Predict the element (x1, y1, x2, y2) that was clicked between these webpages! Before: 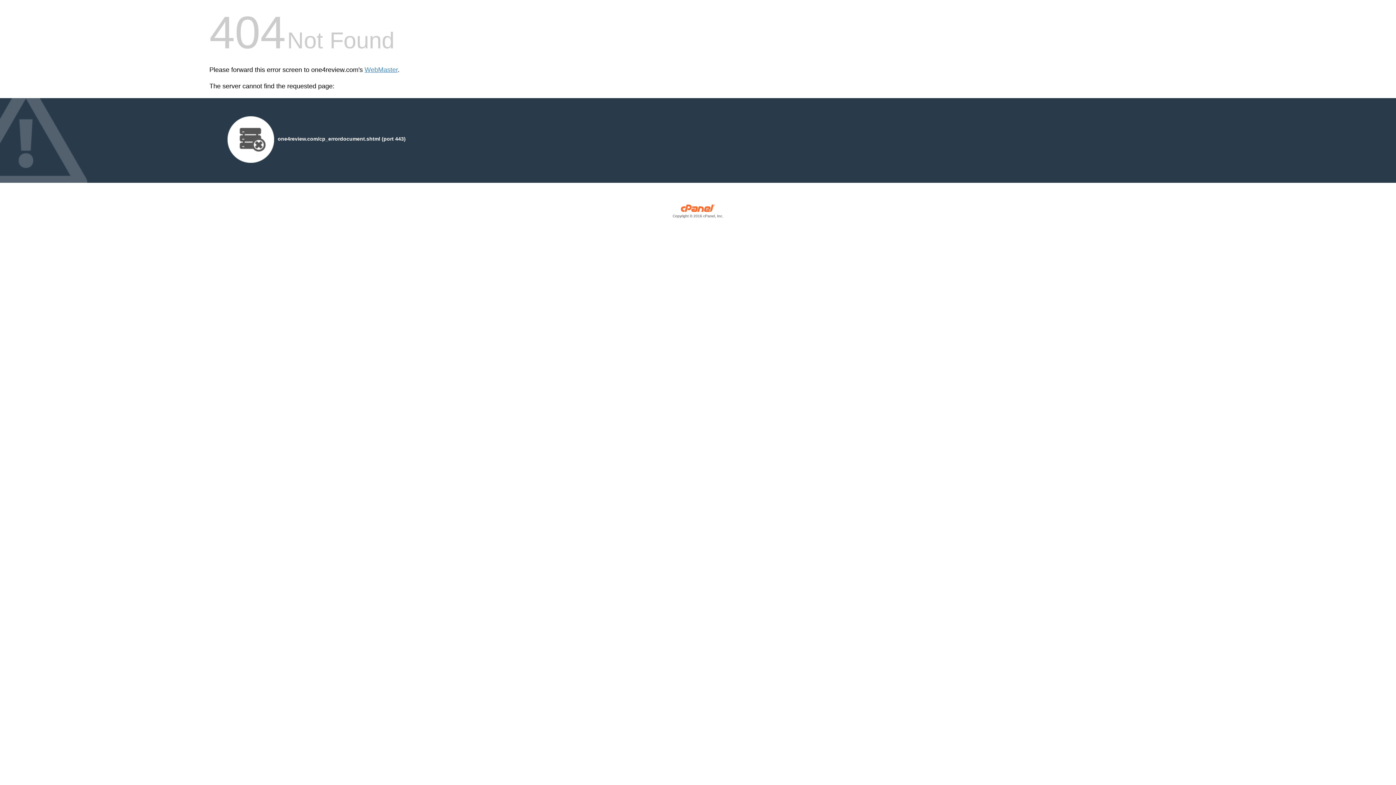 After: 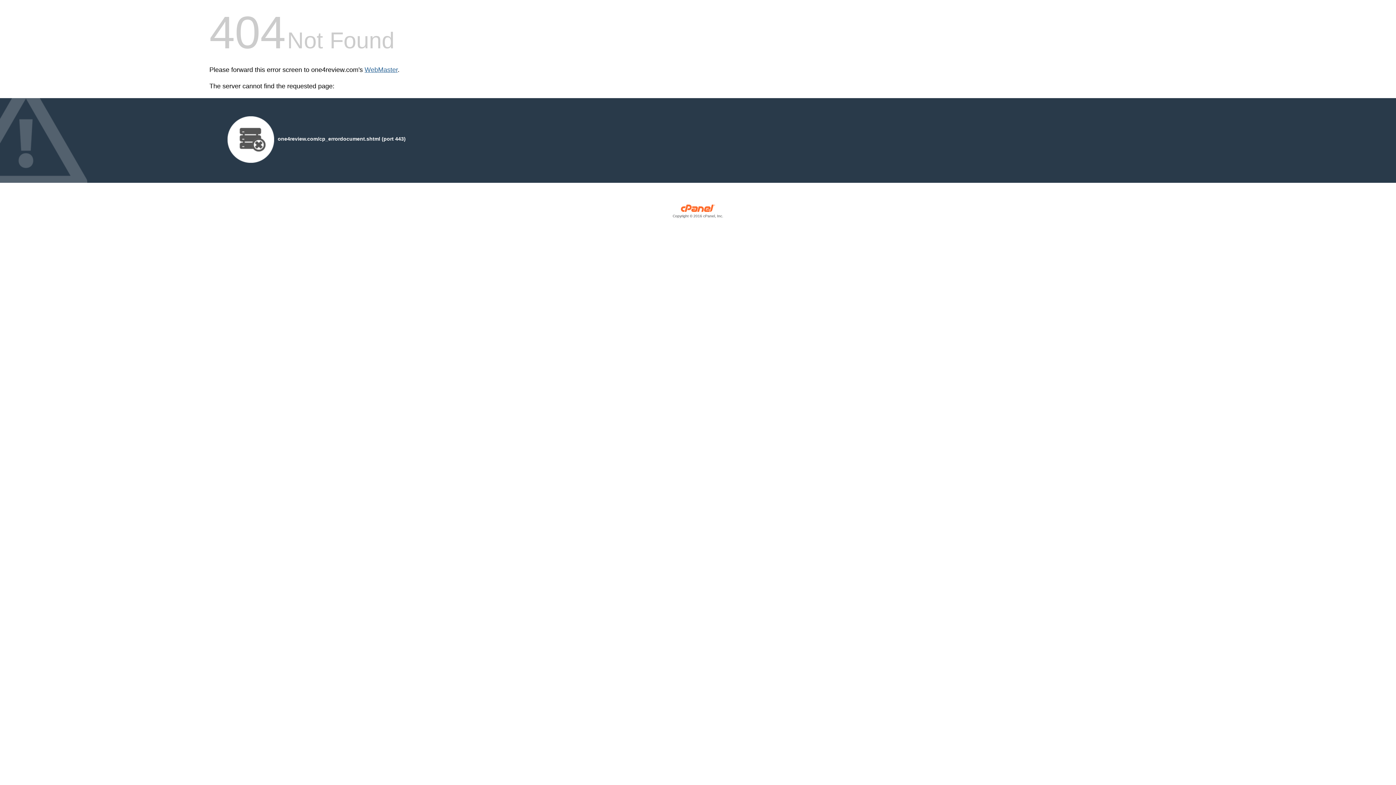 Action: bbox: (364, 66, 397, 73) label: WebMaster